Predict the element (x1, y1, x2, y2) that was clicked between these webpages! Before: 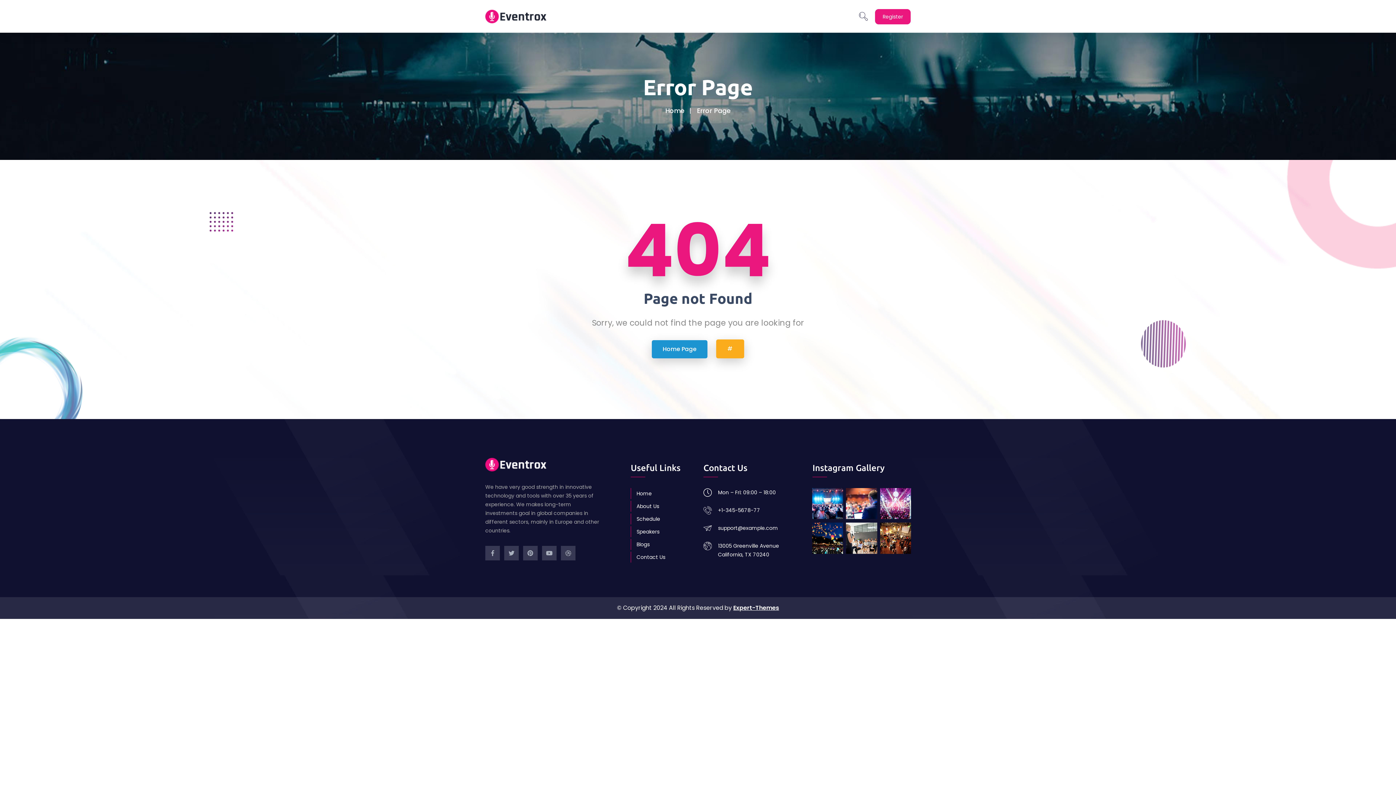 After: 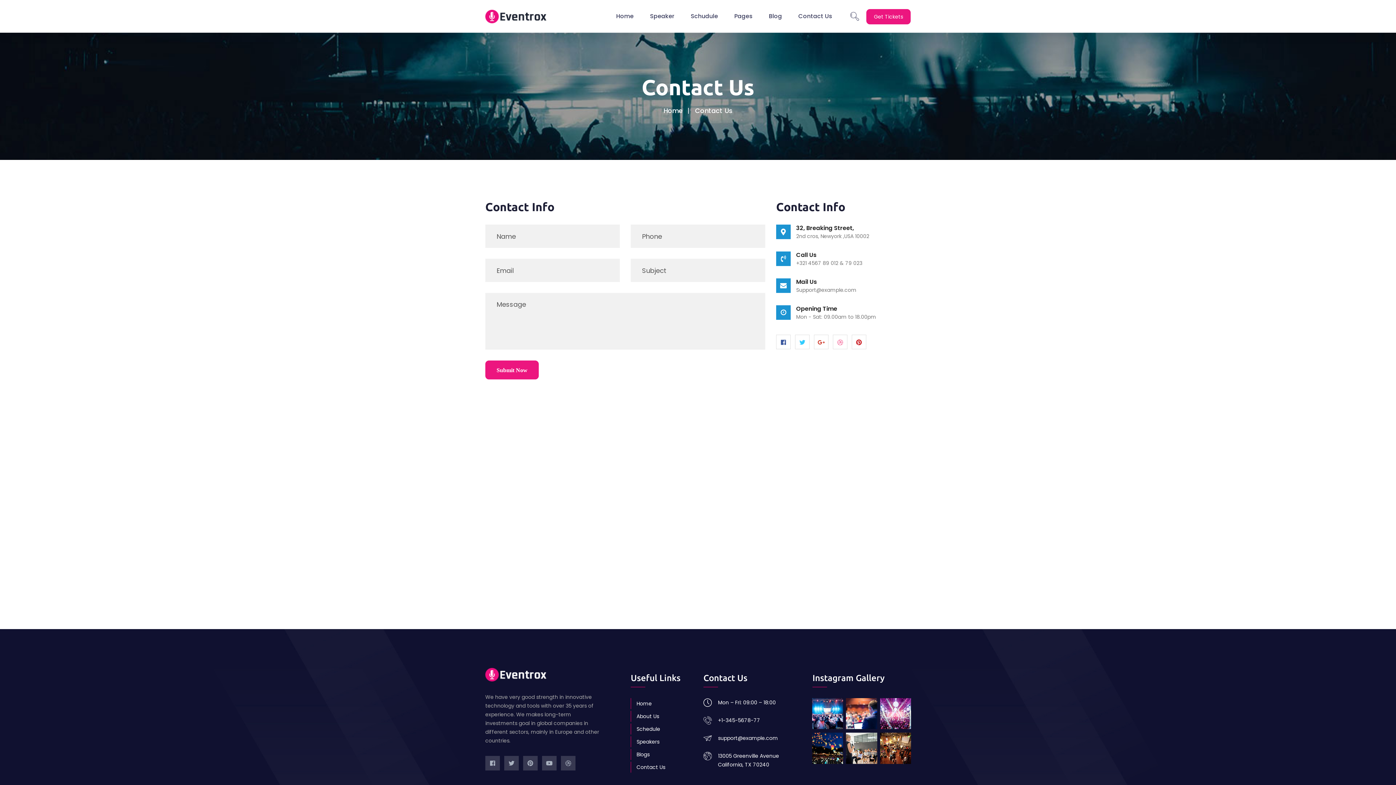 Action: bbox: (630, 552, 692, 562) label: Contact Us